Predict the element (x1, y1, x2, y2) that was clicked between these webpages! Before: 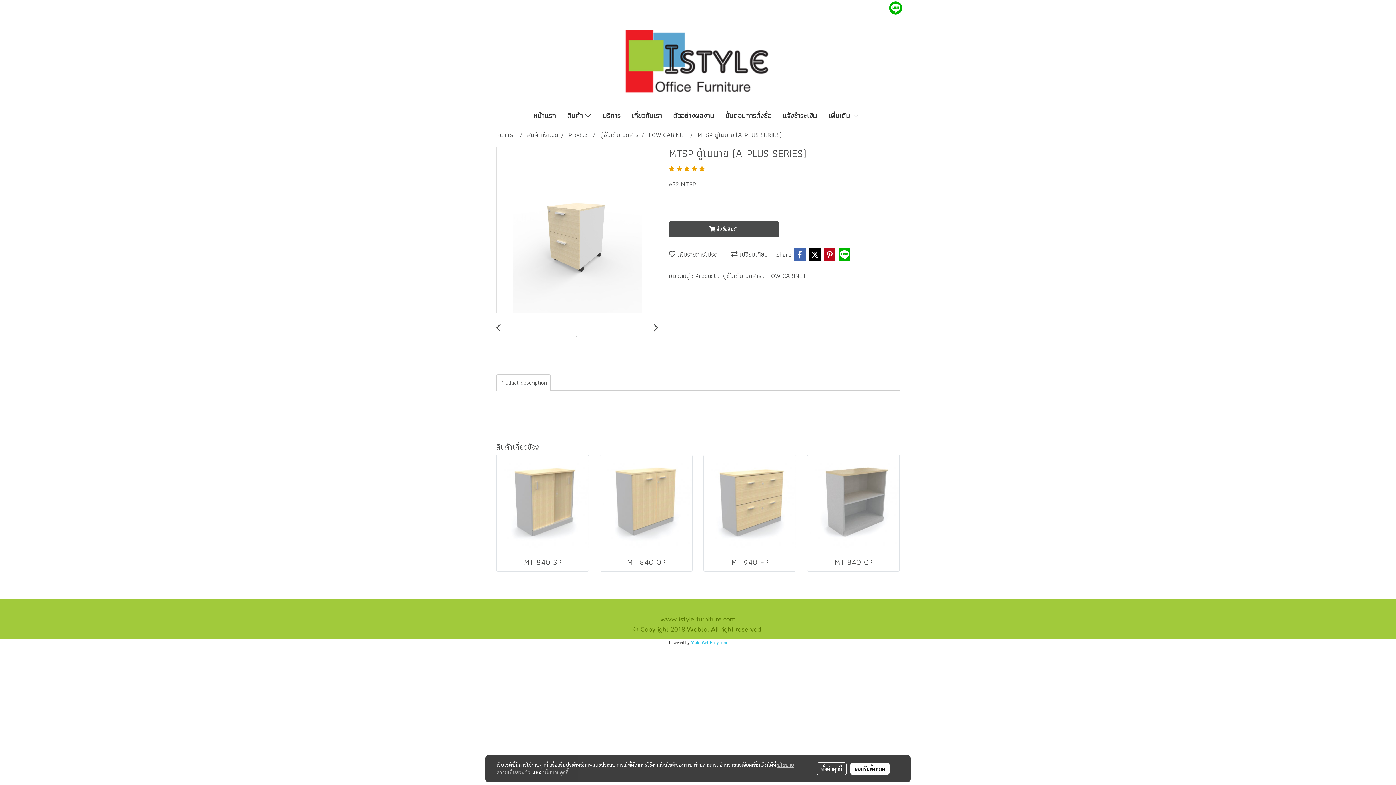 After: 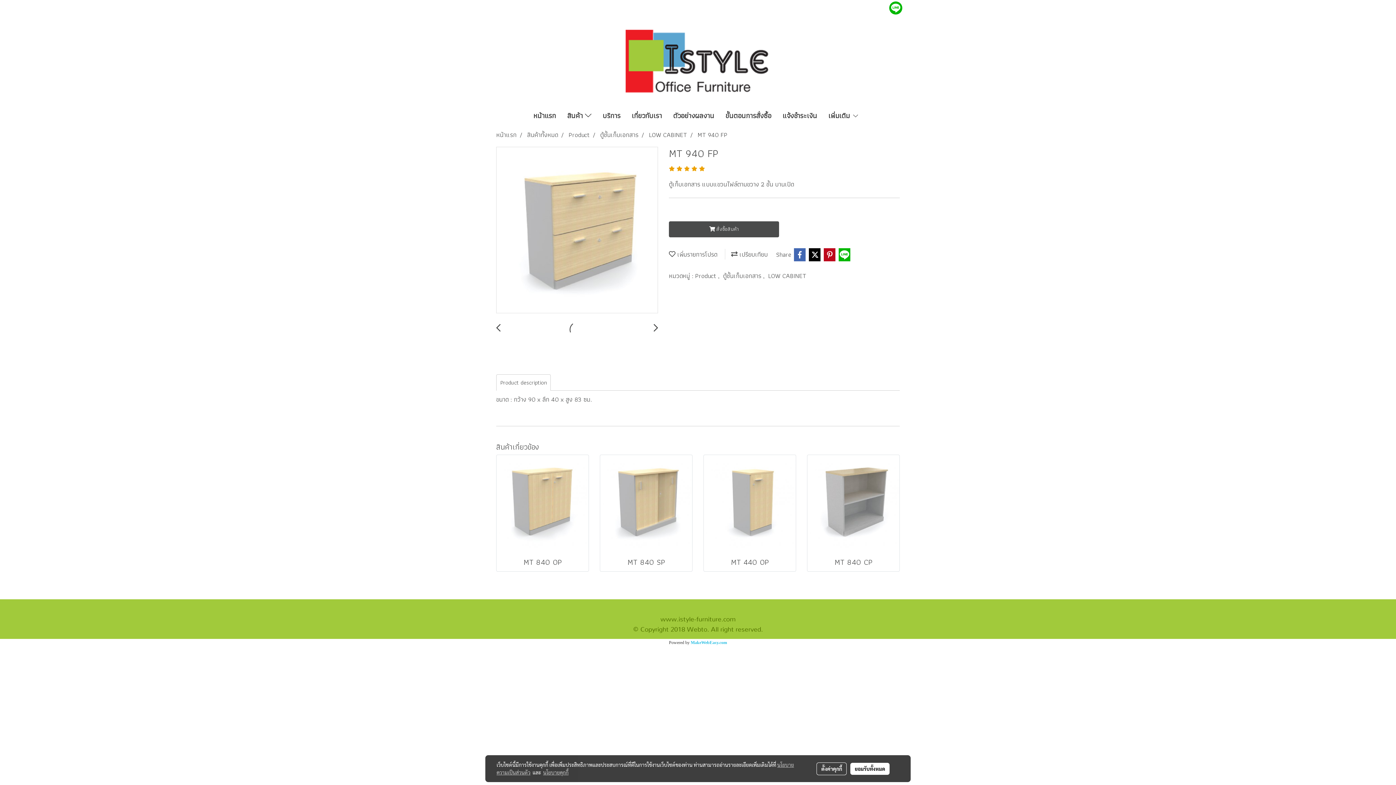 Action: bbox: (704, 496, 796, 506)